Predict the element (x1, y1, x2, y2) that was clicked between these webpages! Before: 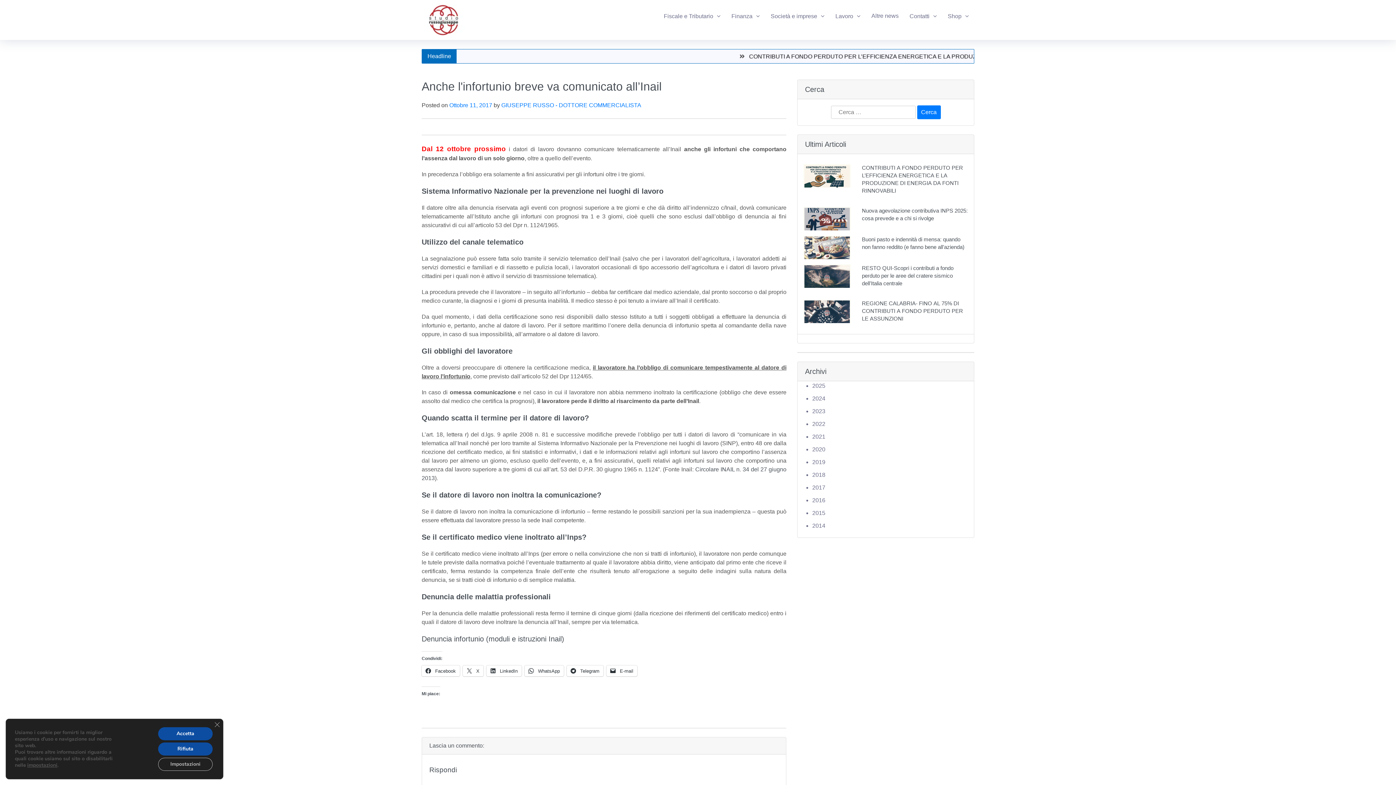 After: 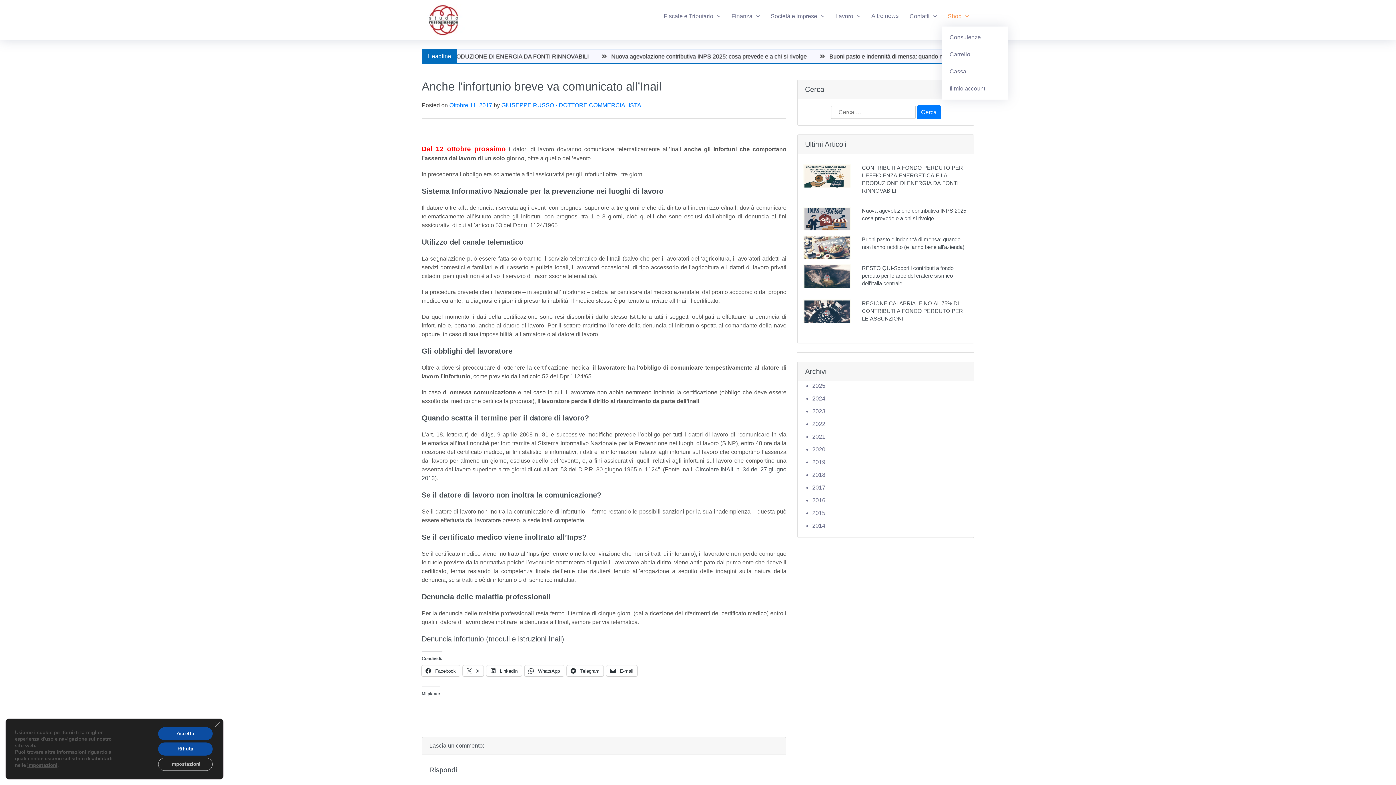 Action: bbox: (942, 8, 974, 24) label: Shop